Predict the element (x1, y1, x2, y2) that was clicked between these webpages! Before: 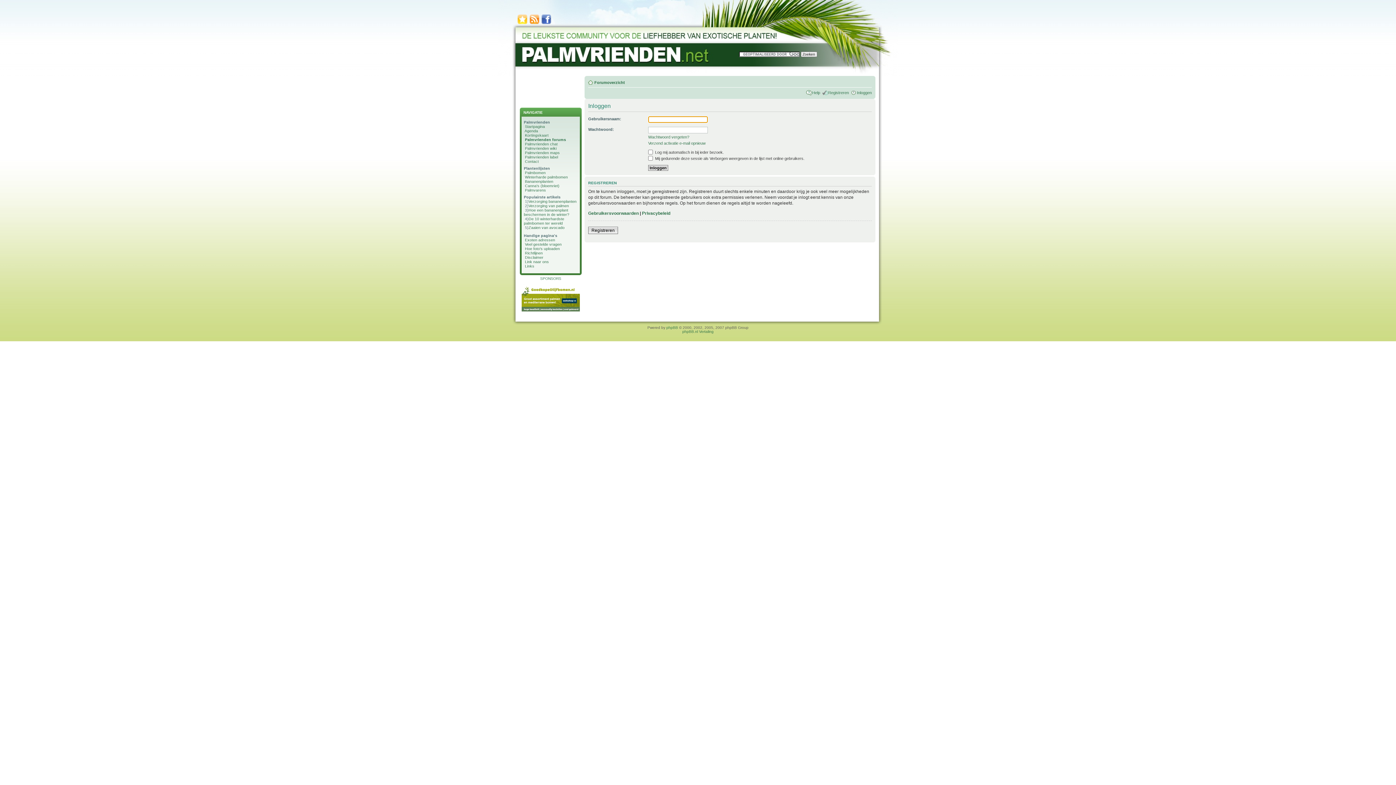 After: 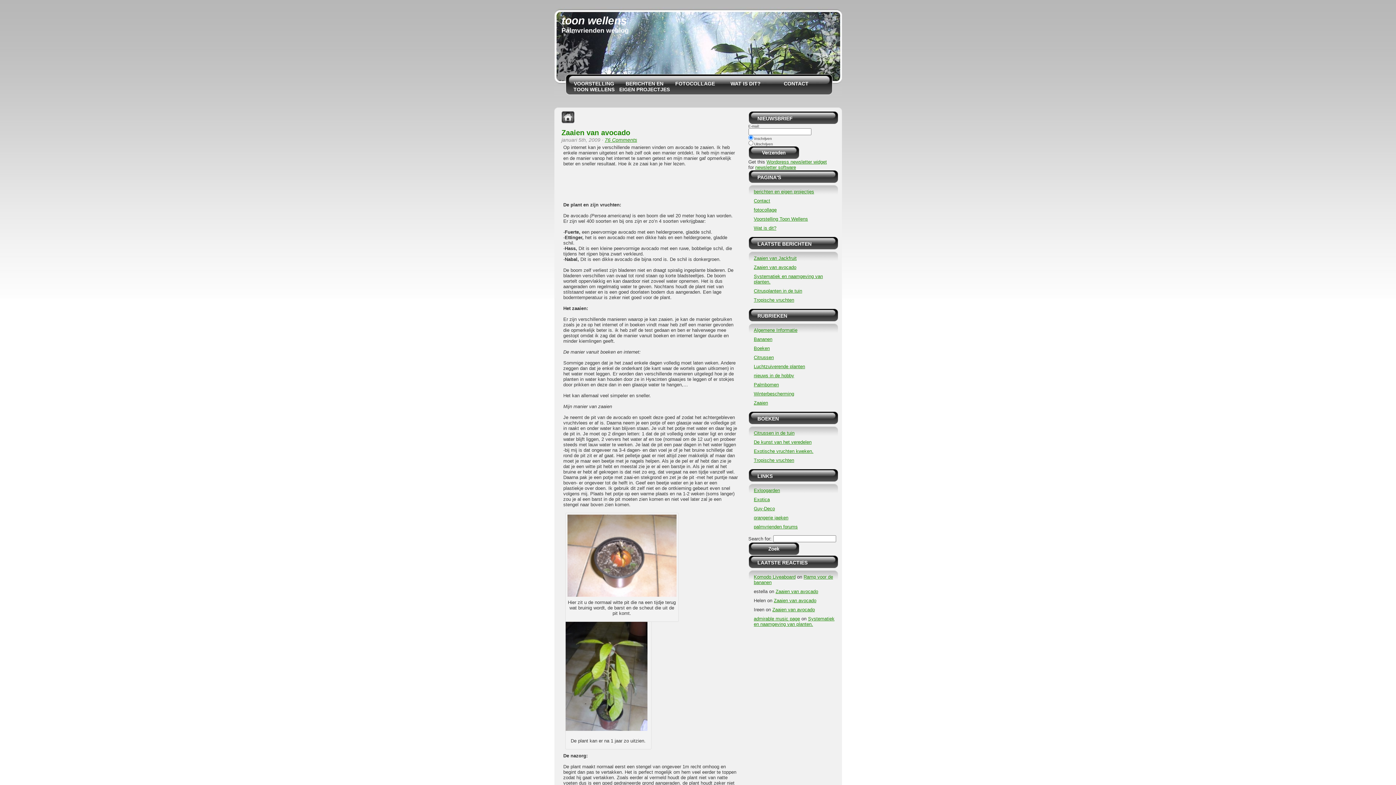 Action: bbox: (528, 225, 564, 229) label: Zaaien van avocado